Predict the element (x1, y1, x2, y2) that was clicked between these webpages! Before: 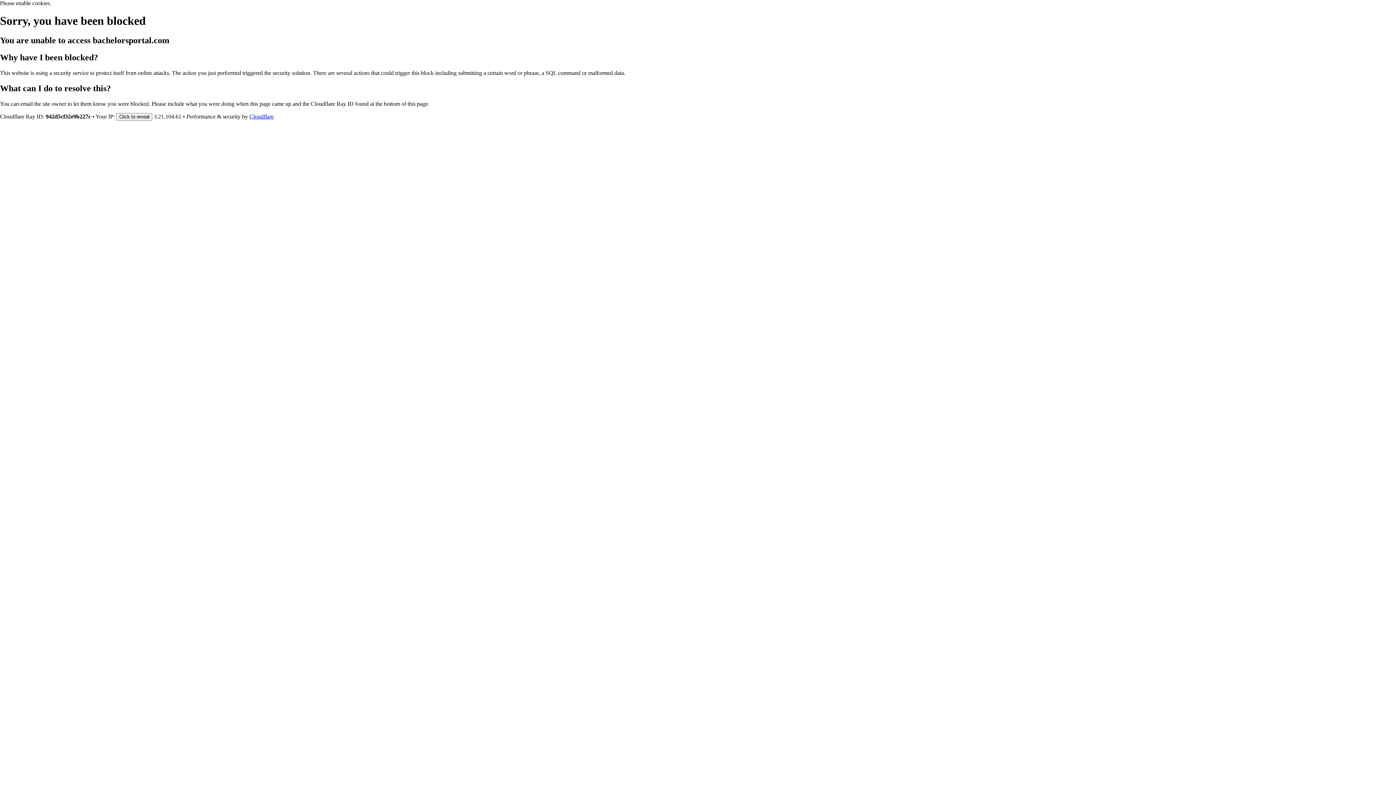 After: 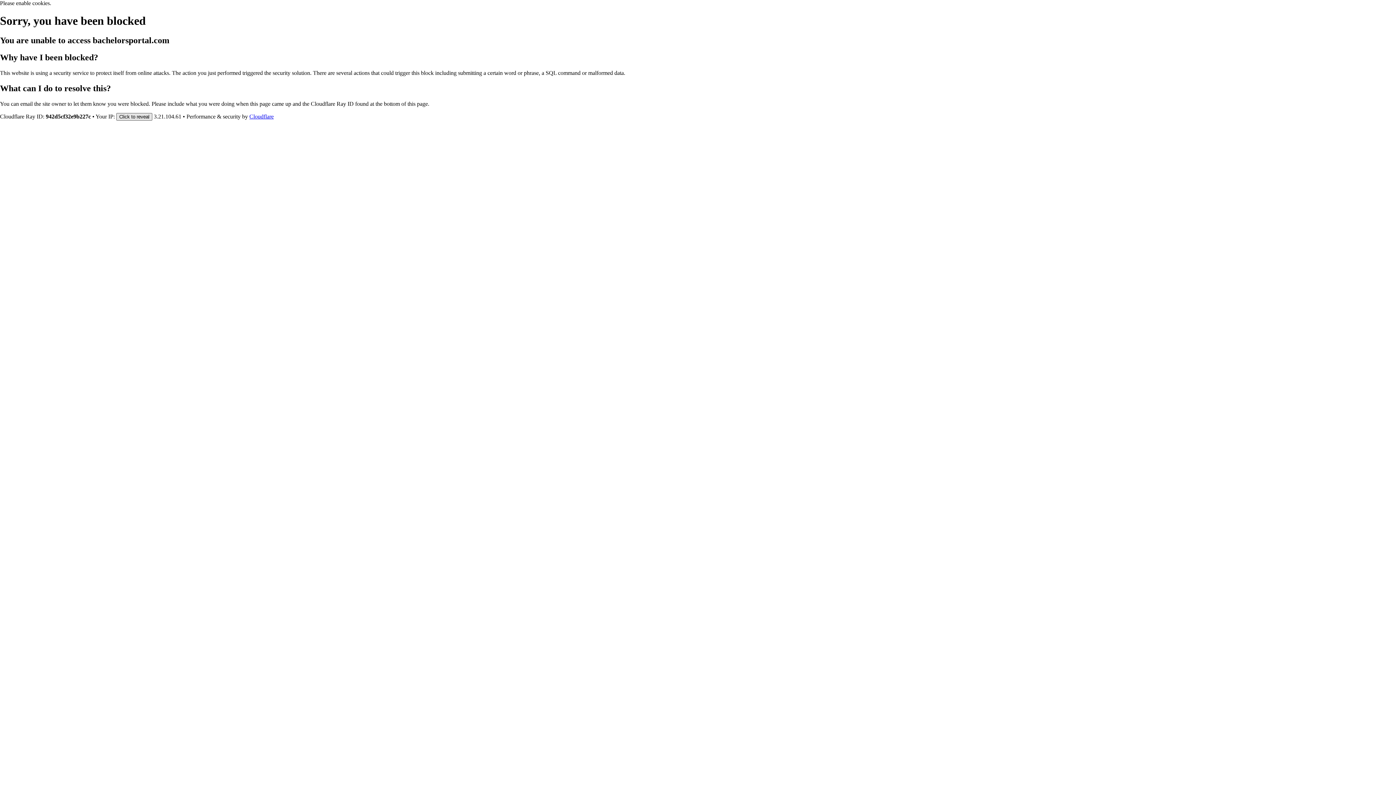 Action: bbox: (116, 112, 152, 120) label: Click to reveal